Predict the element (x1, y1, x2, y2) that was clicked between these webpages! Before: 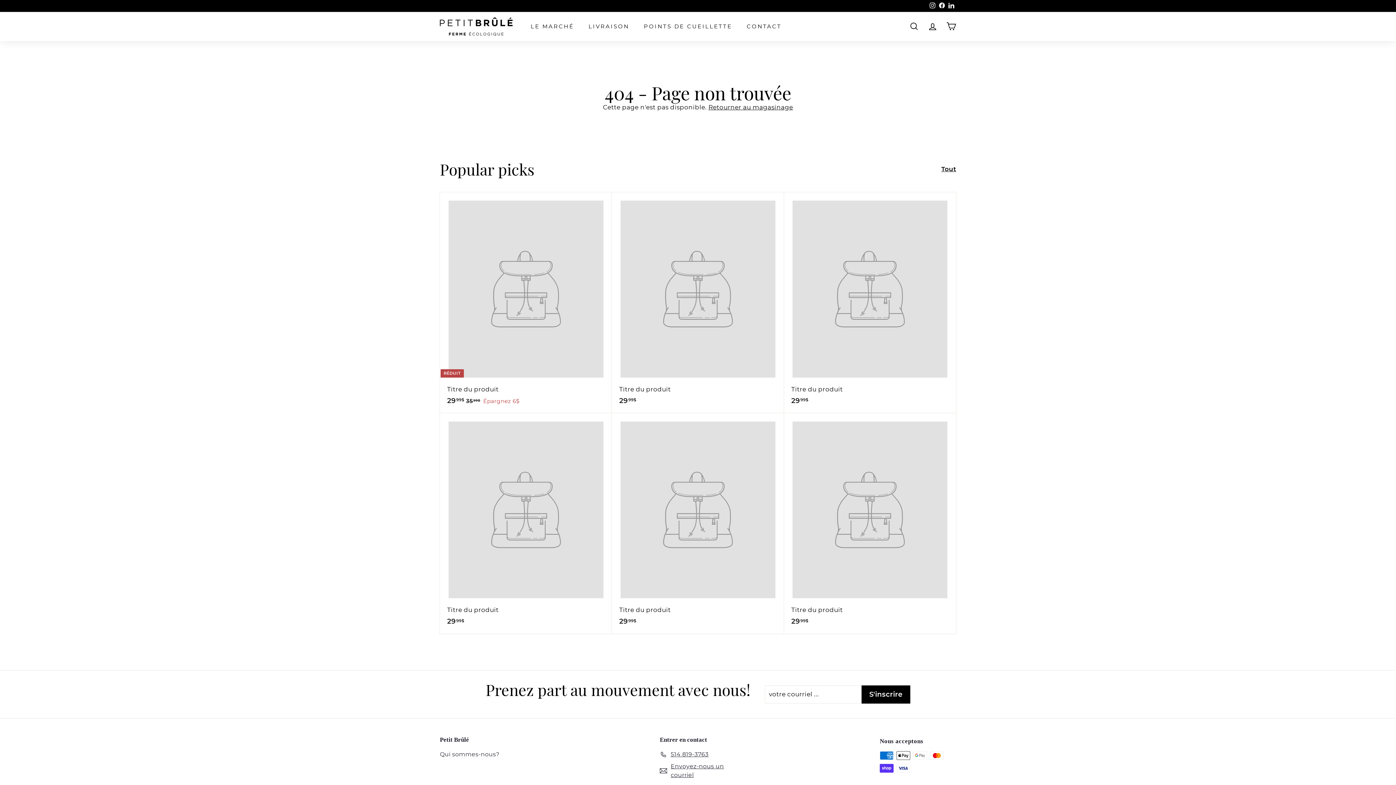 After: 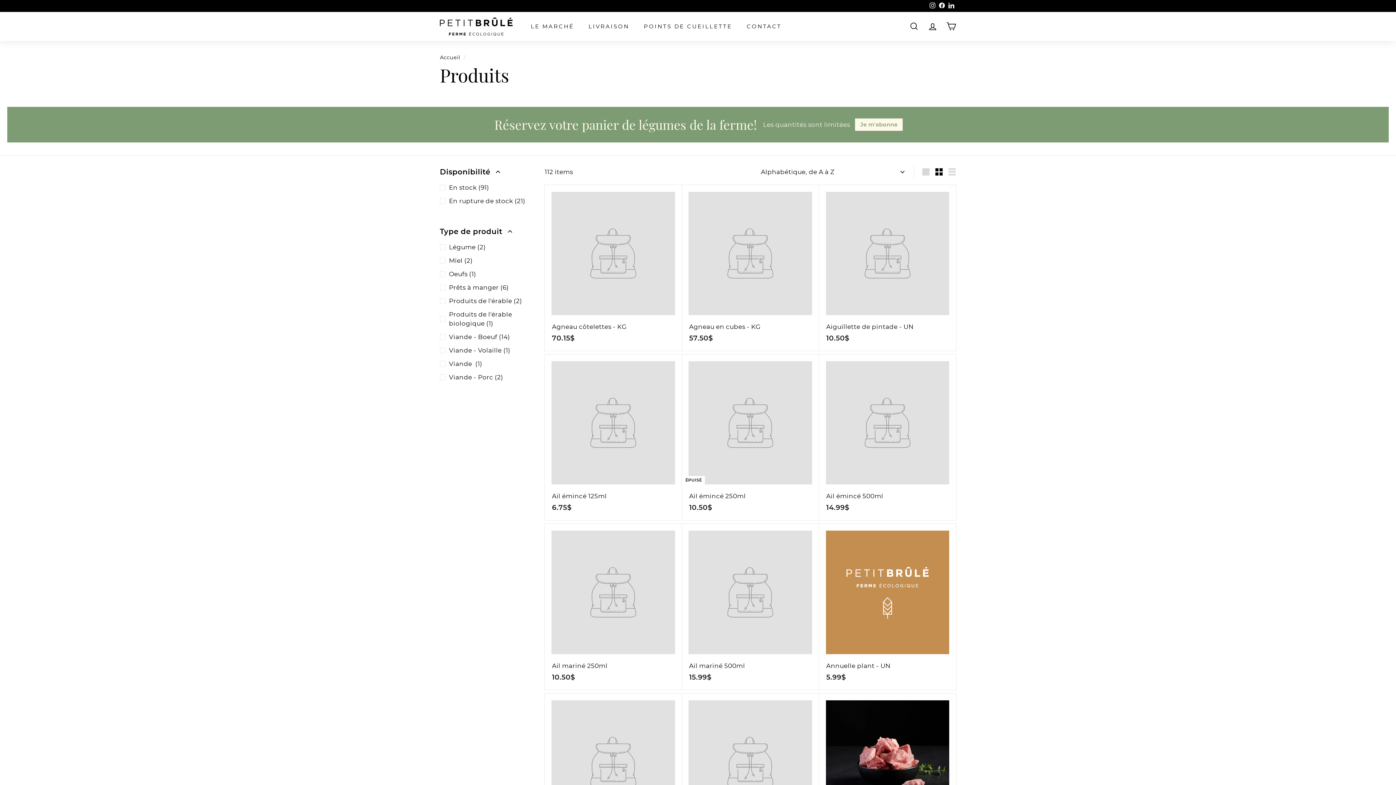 Action: label: LE MARCHÉ bbox: (523, 16, 581, 36)